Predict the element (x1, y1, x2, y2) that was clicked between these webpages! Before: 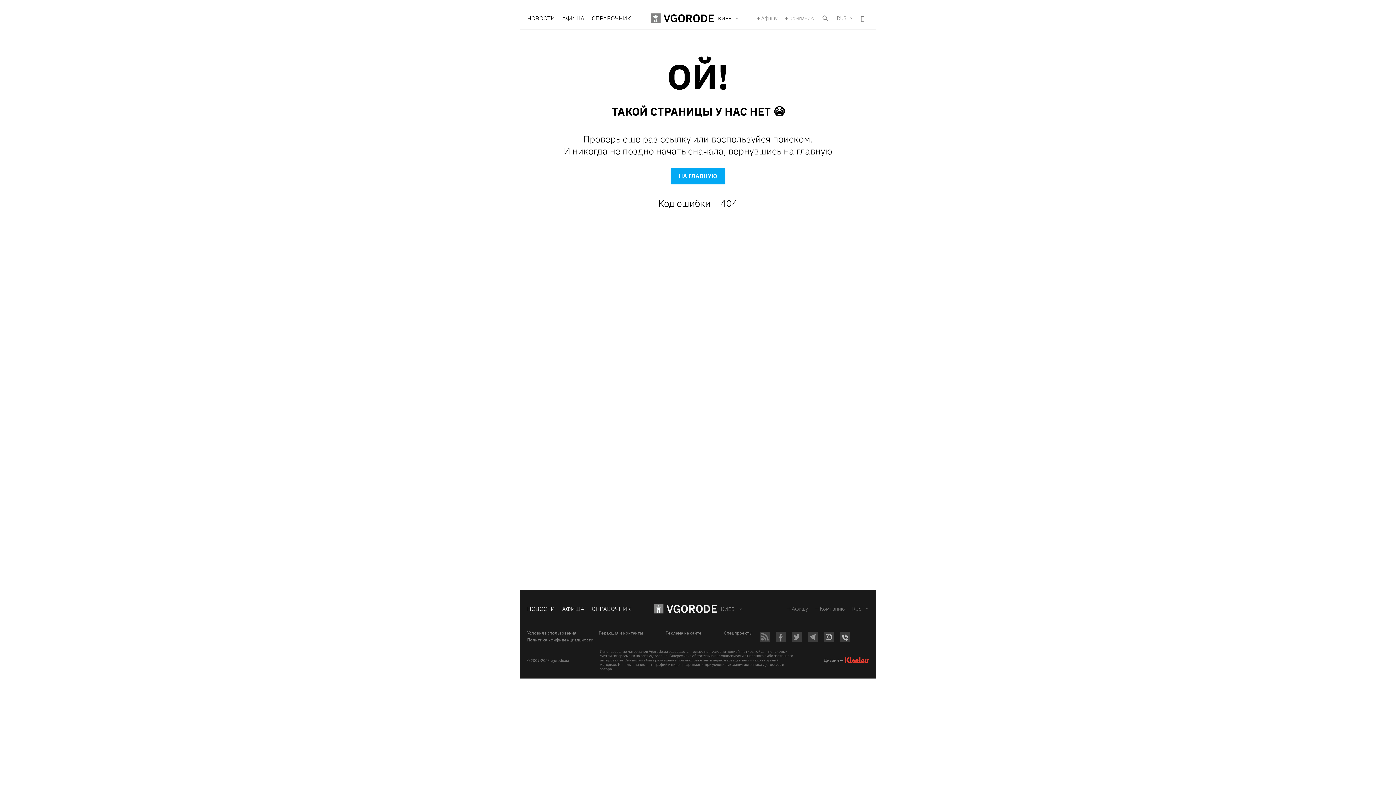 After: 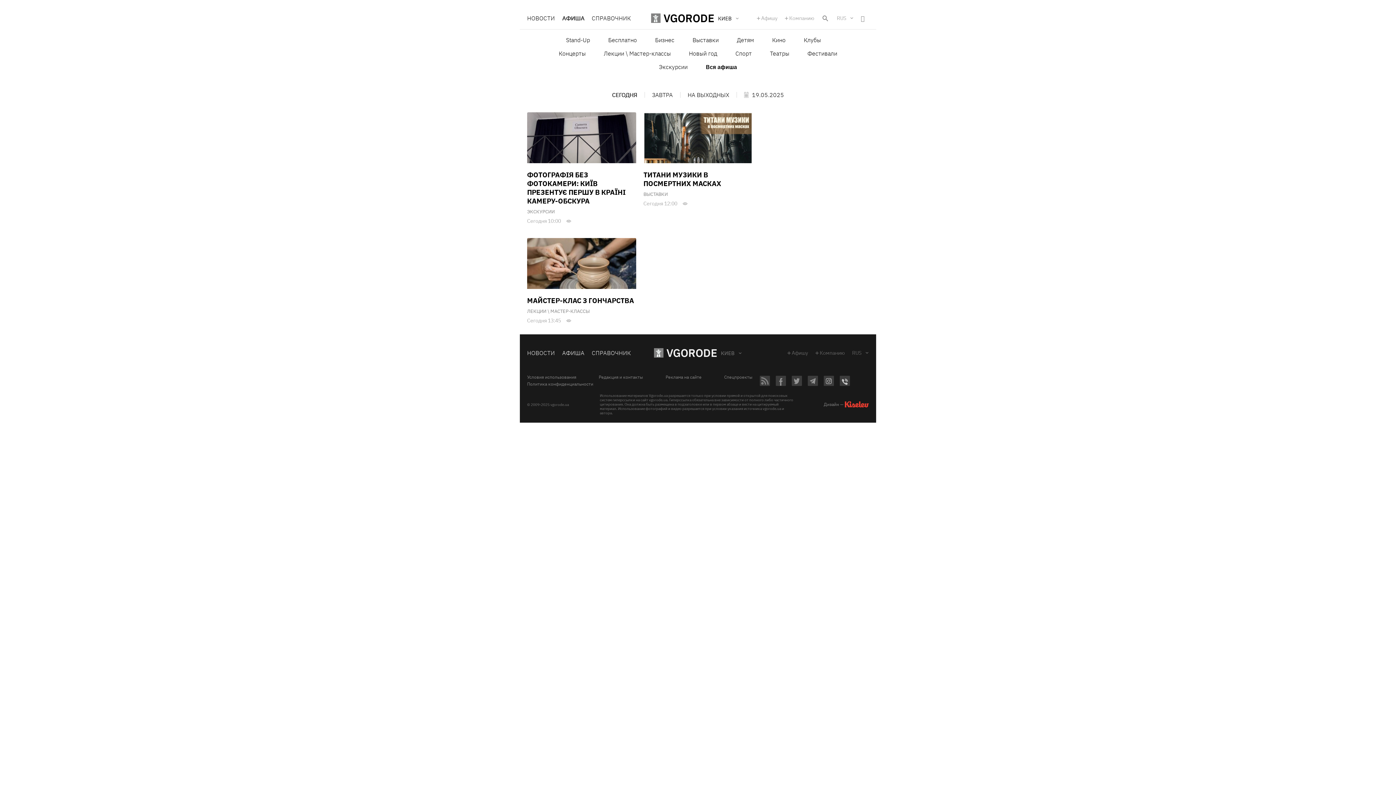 Action: bbox: (562, 606, 584, 612) label: АФИША